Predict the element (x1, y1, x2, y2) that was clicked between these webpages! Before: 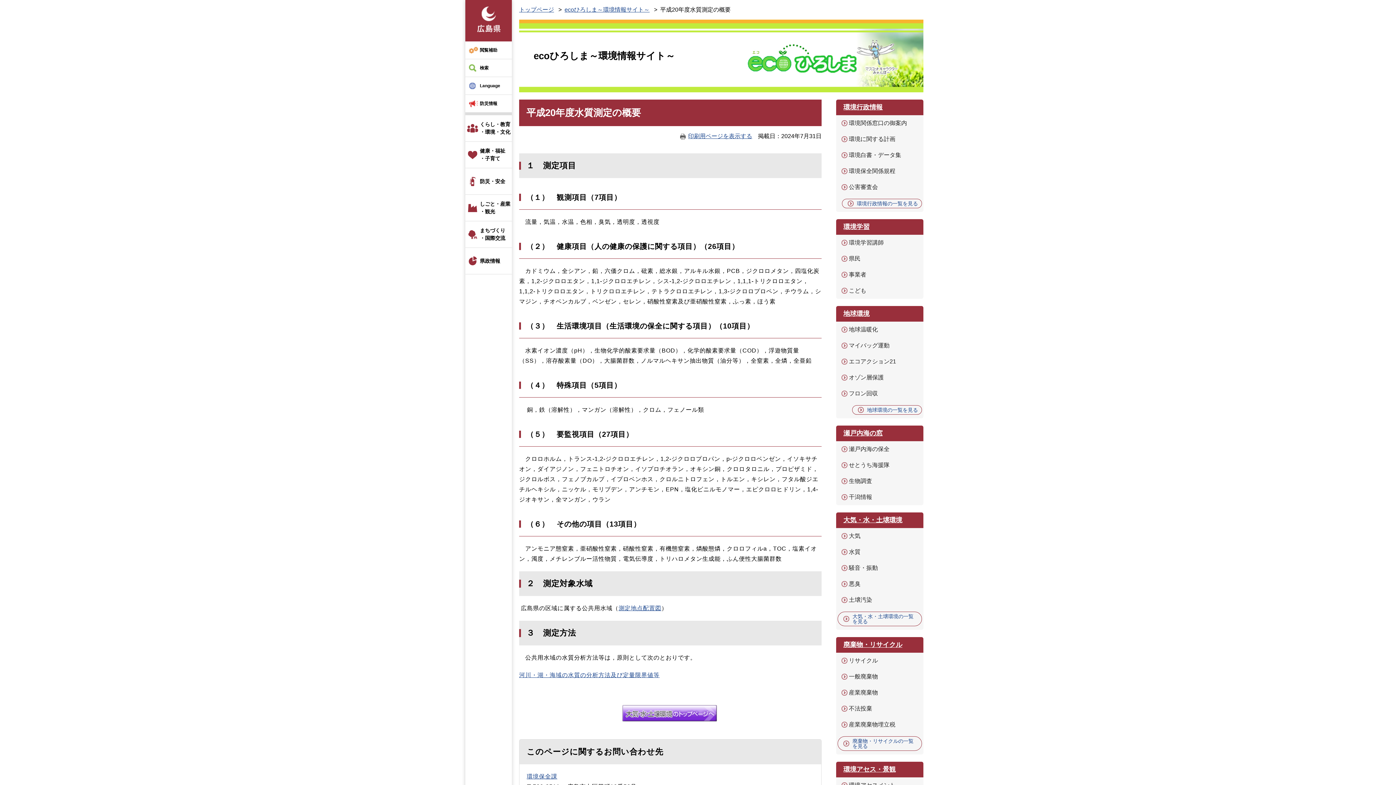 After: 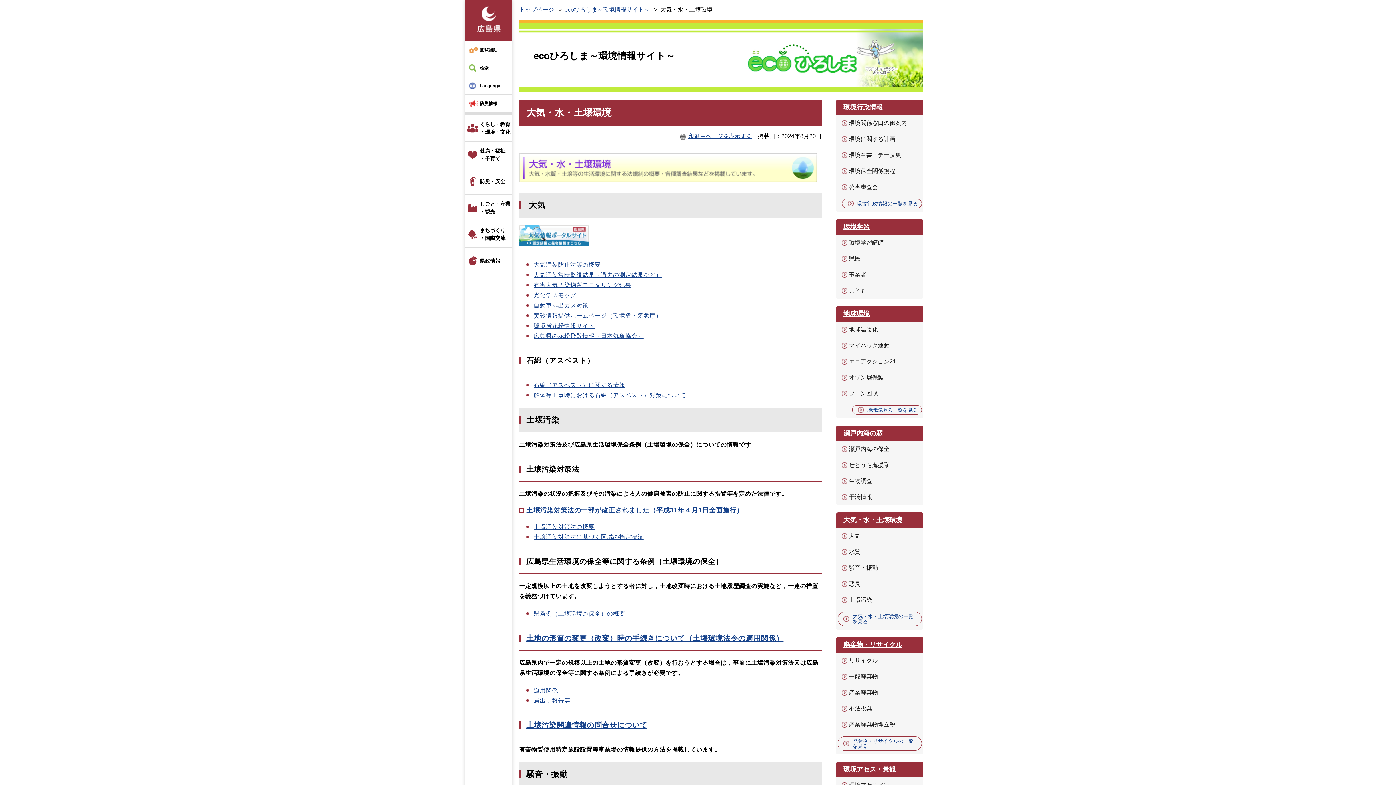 Action: bbox: (622, 716, 716, 722)